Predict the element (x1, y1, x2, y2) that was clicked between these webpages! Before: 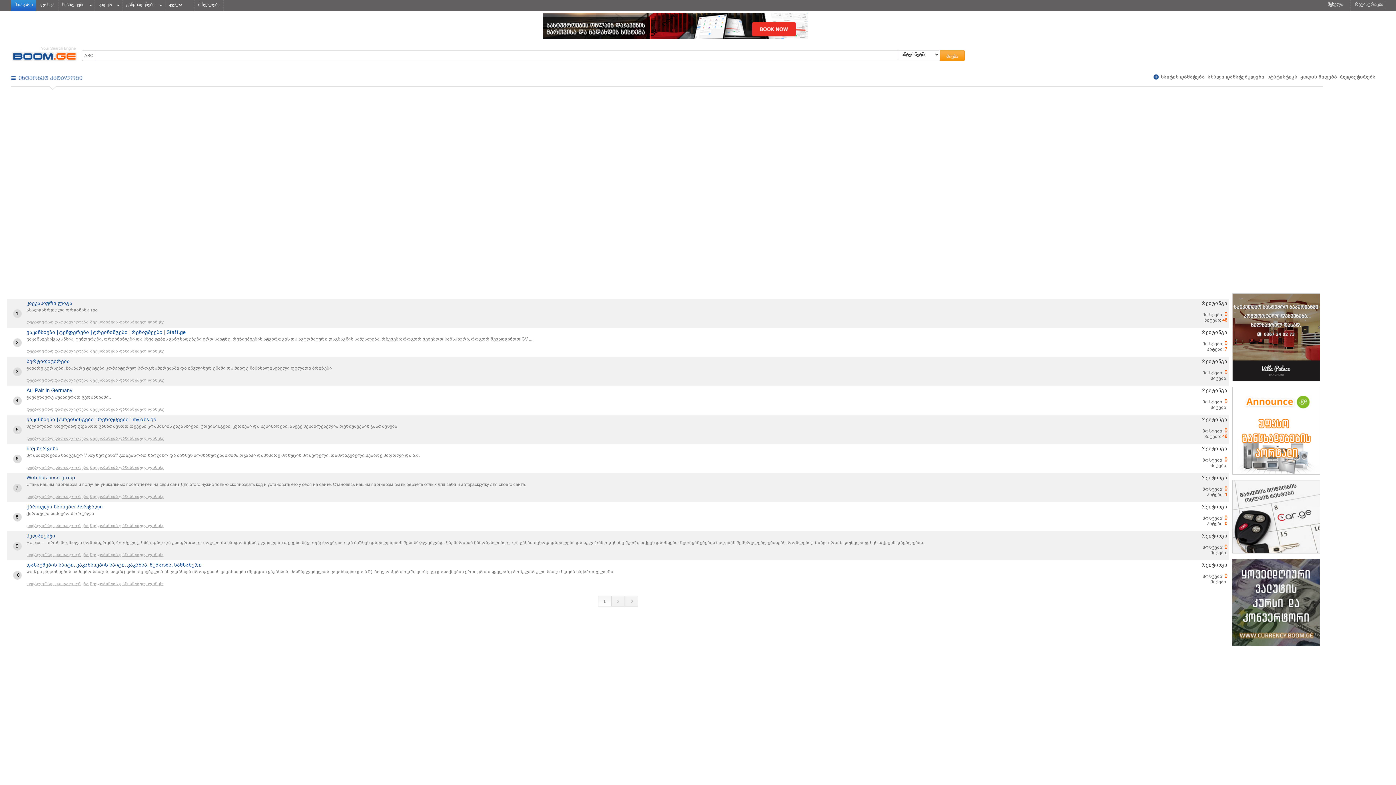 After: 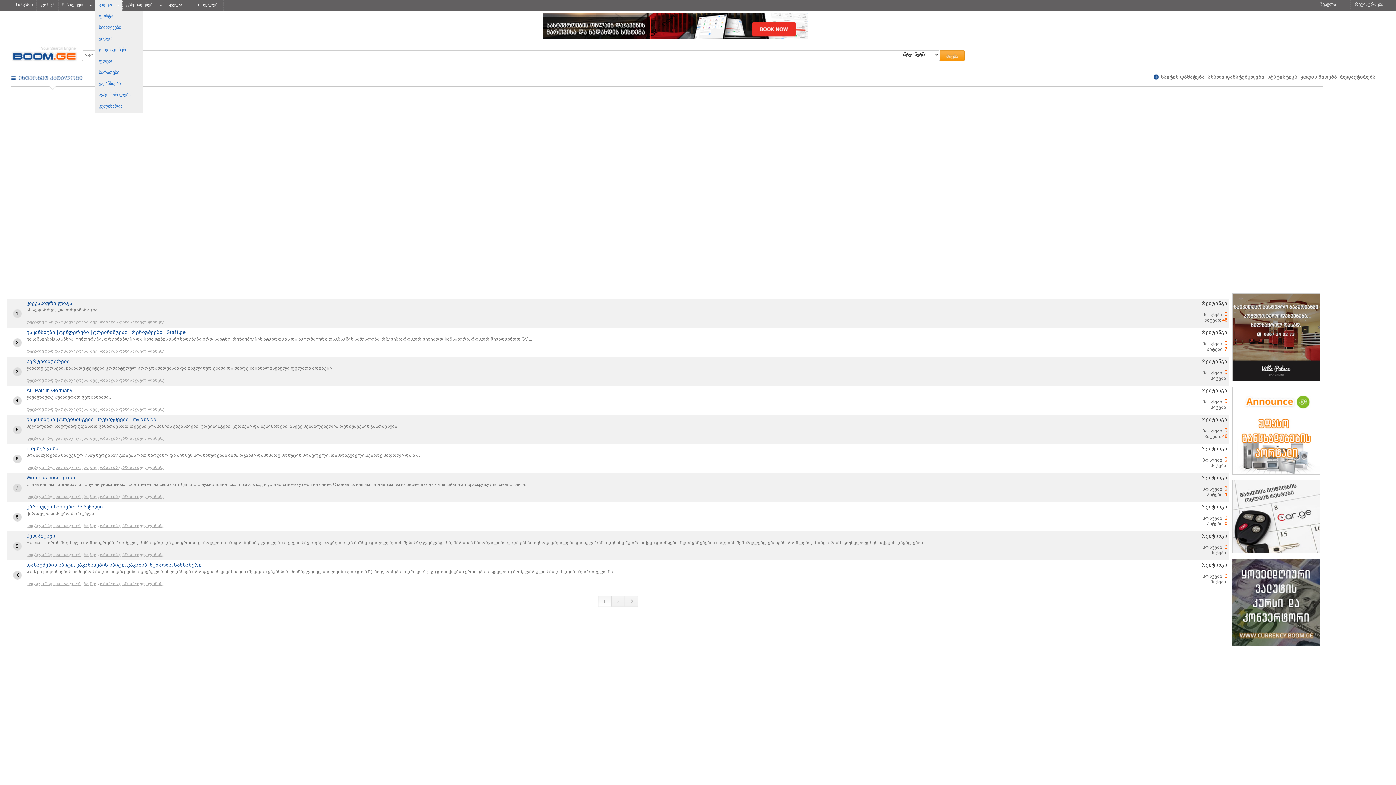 Action: bbox: (117, 0, 122, 9)